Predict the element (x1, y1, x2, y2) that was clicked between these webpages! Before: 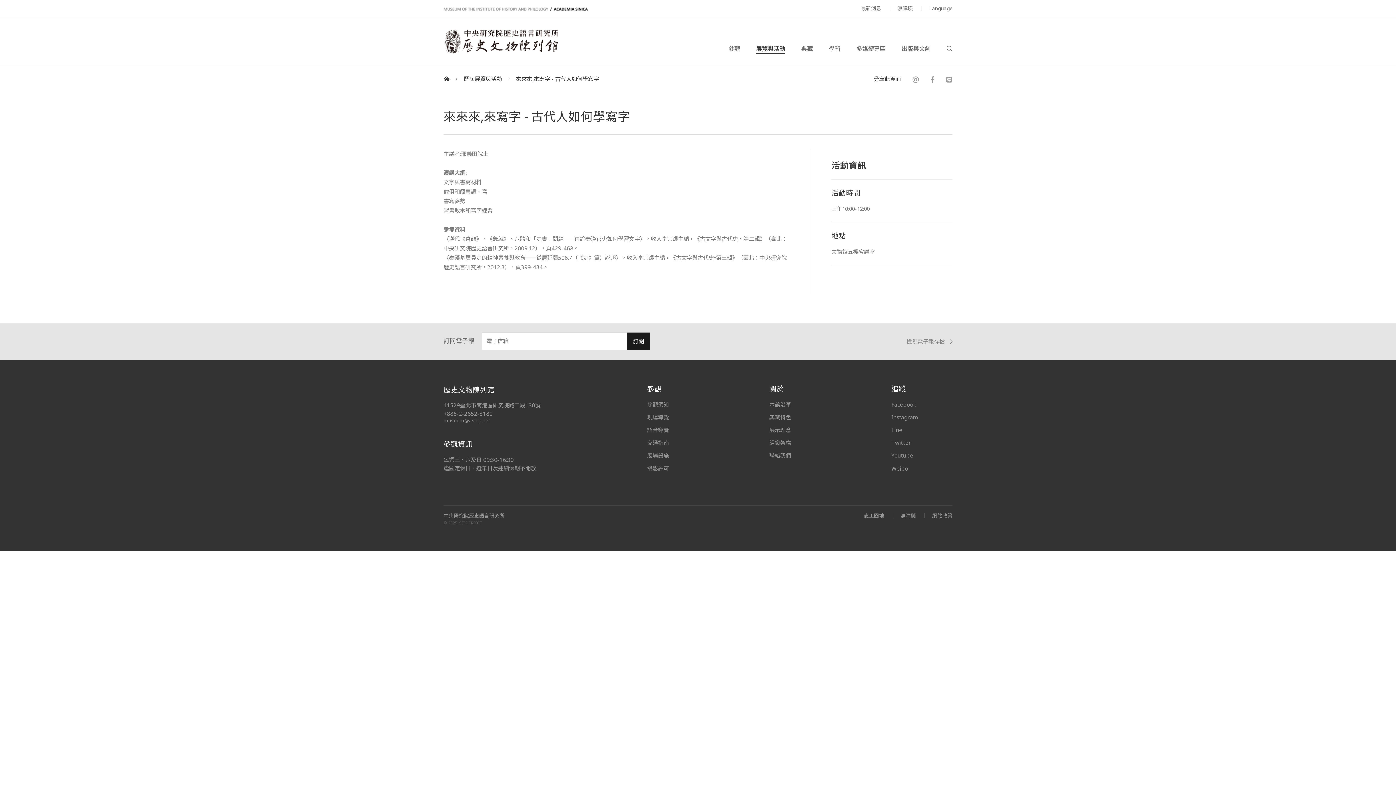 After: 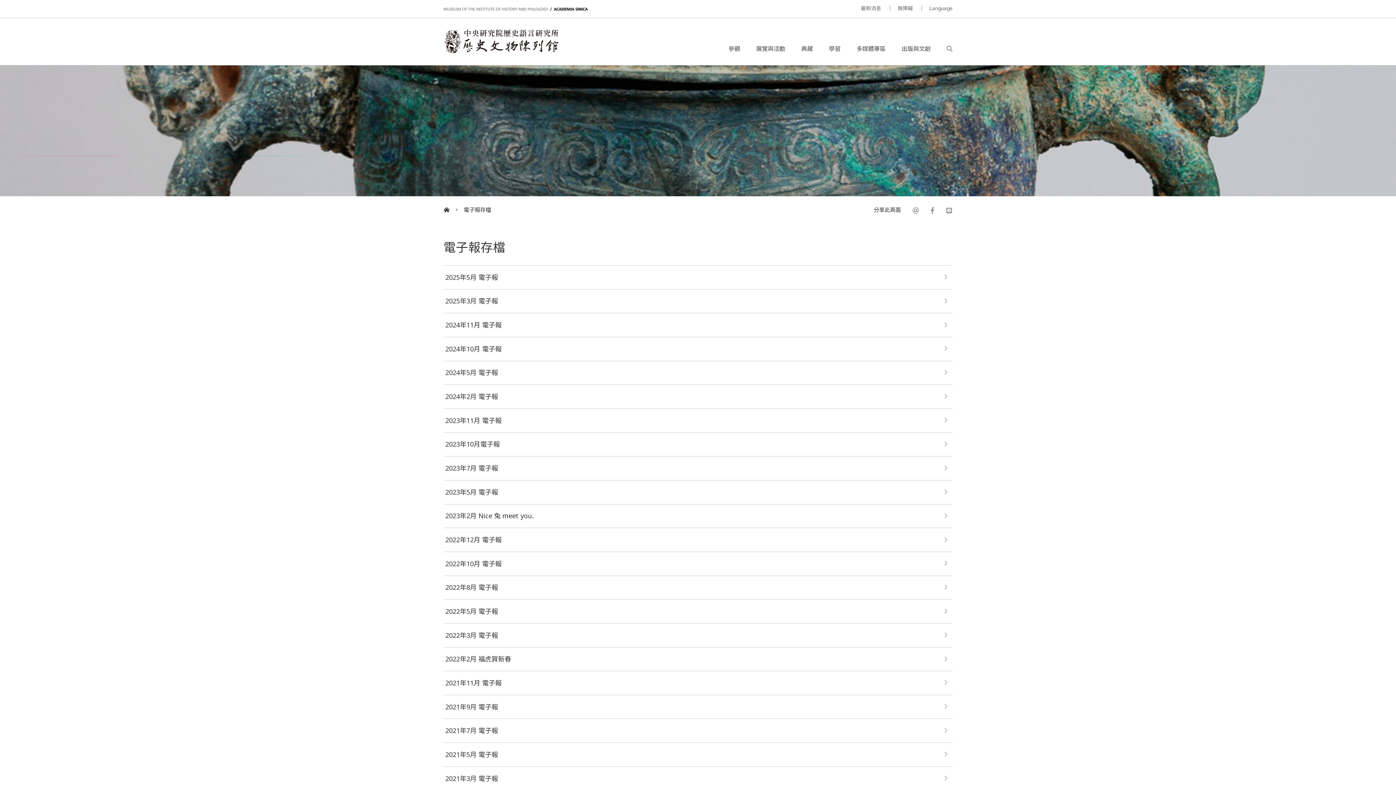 Action: bbox: (906, 338, 952, 344) label: 檢視電子報存檔